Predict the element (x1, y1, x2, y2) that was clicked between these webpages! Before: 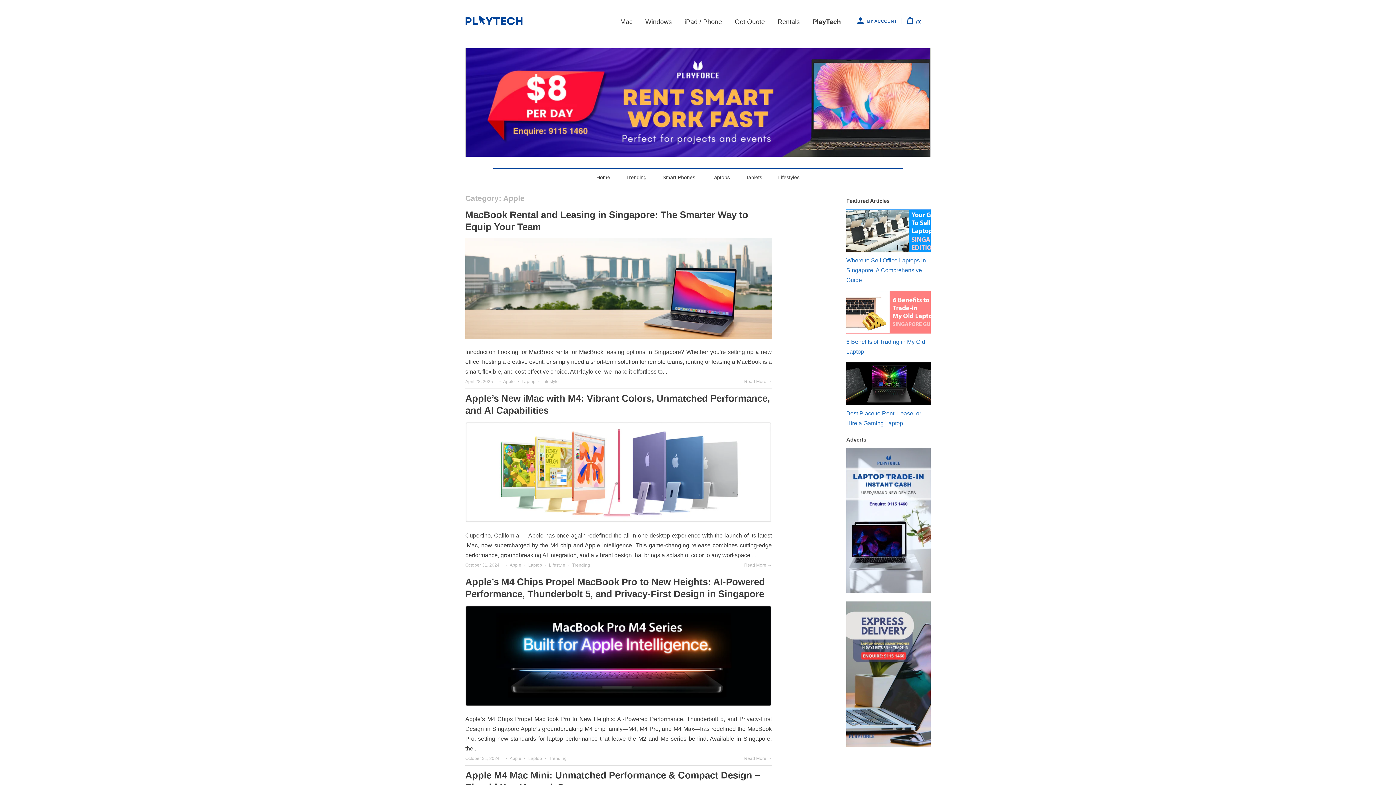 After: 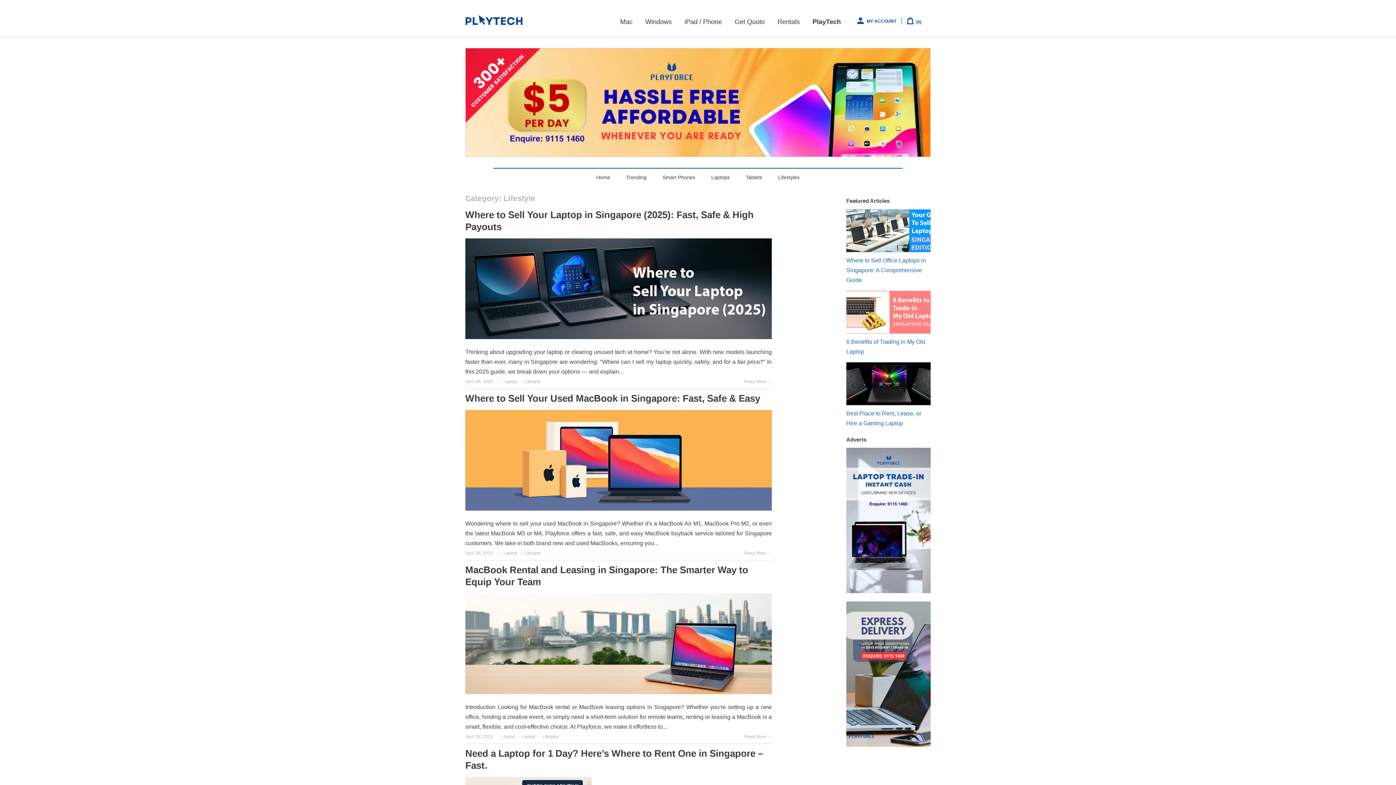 Action: label: Lifestyles bbox: (778, 174, 799, 180)